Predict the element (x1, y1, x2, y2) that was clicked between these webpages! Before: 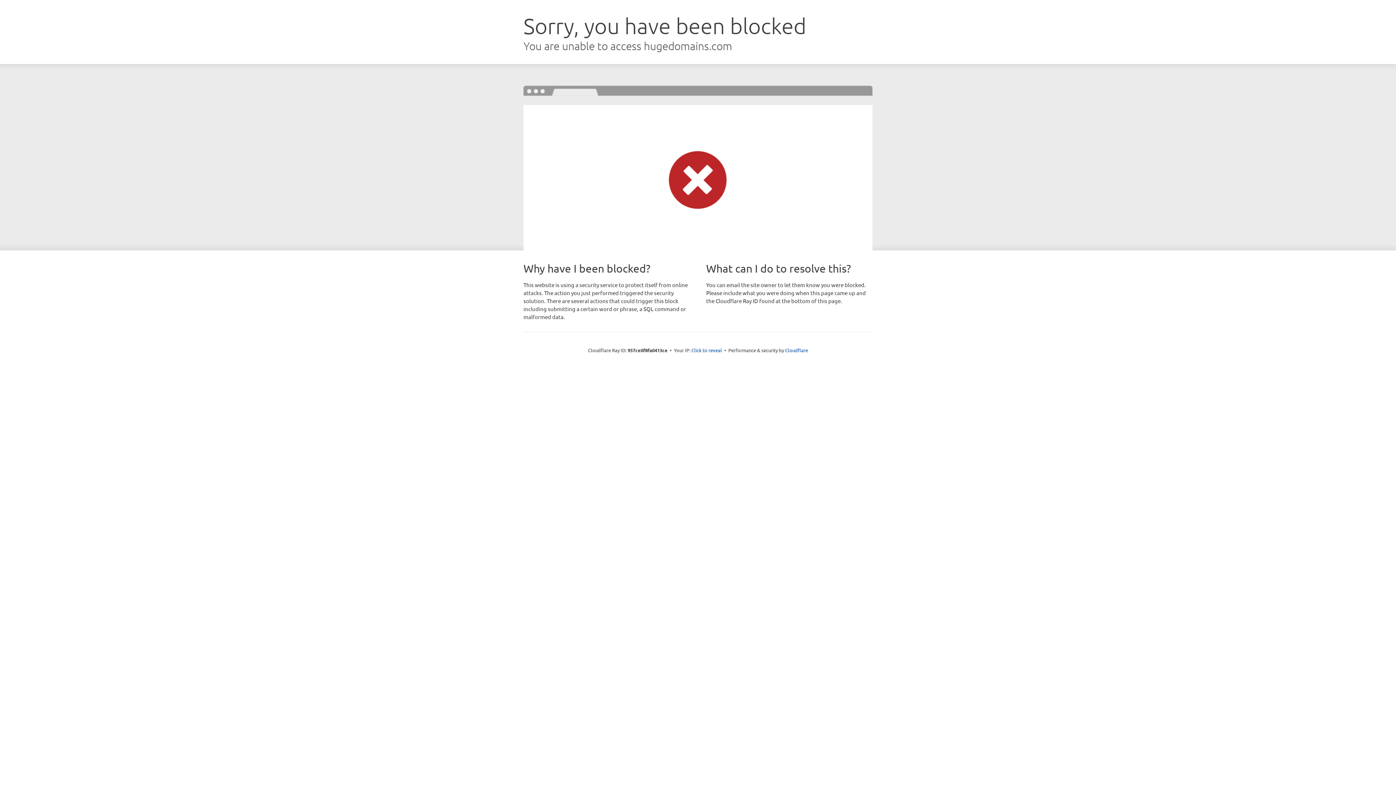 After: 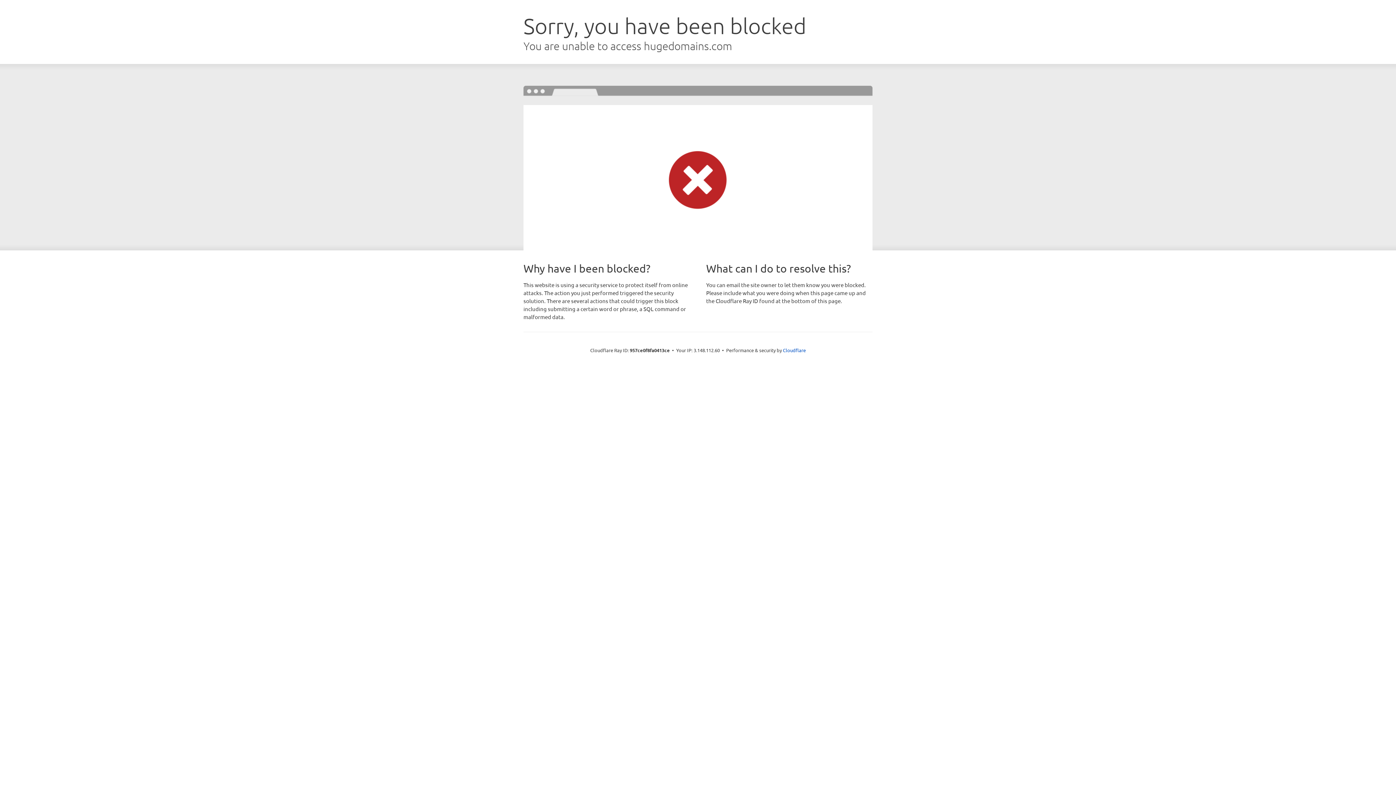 Action: label: Click to reveal bbox: (691, 346, 722, 353)